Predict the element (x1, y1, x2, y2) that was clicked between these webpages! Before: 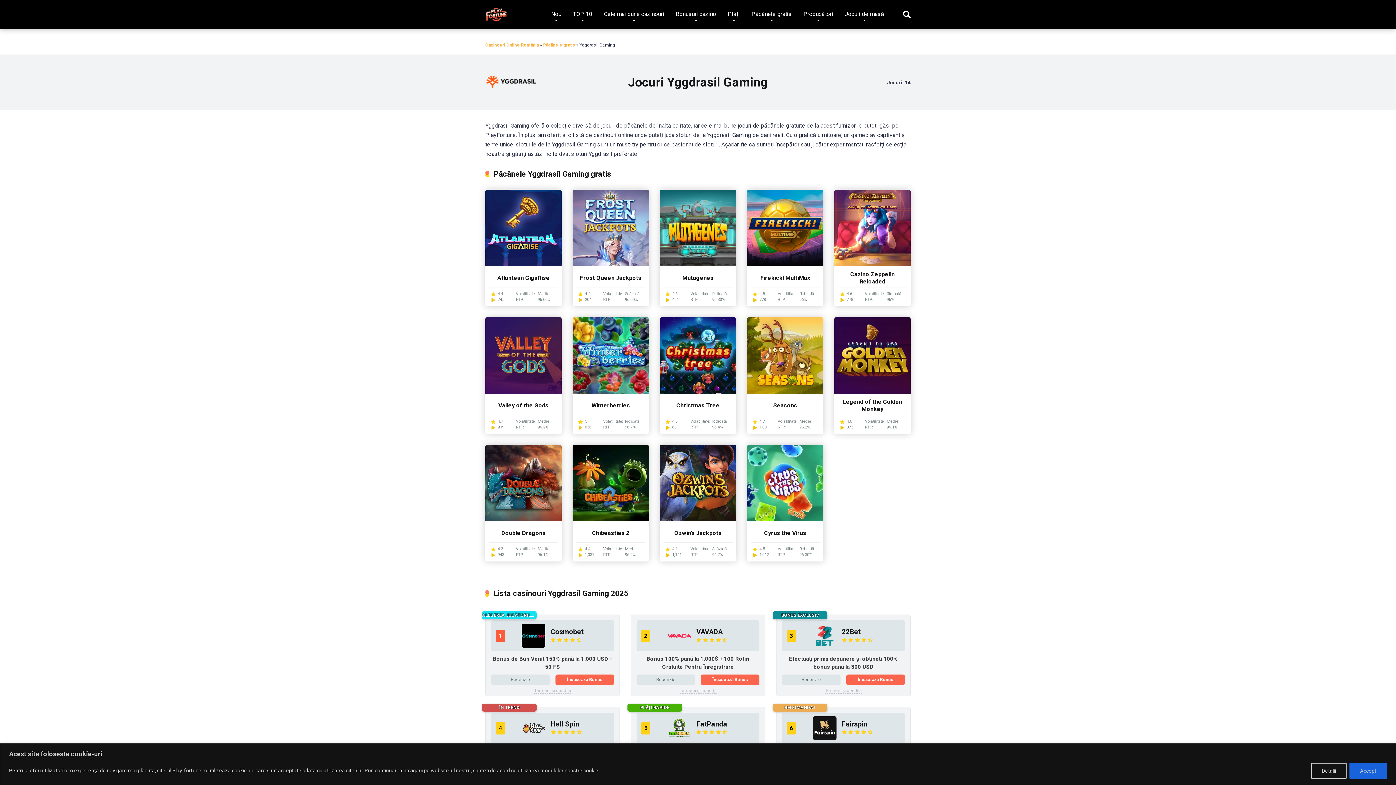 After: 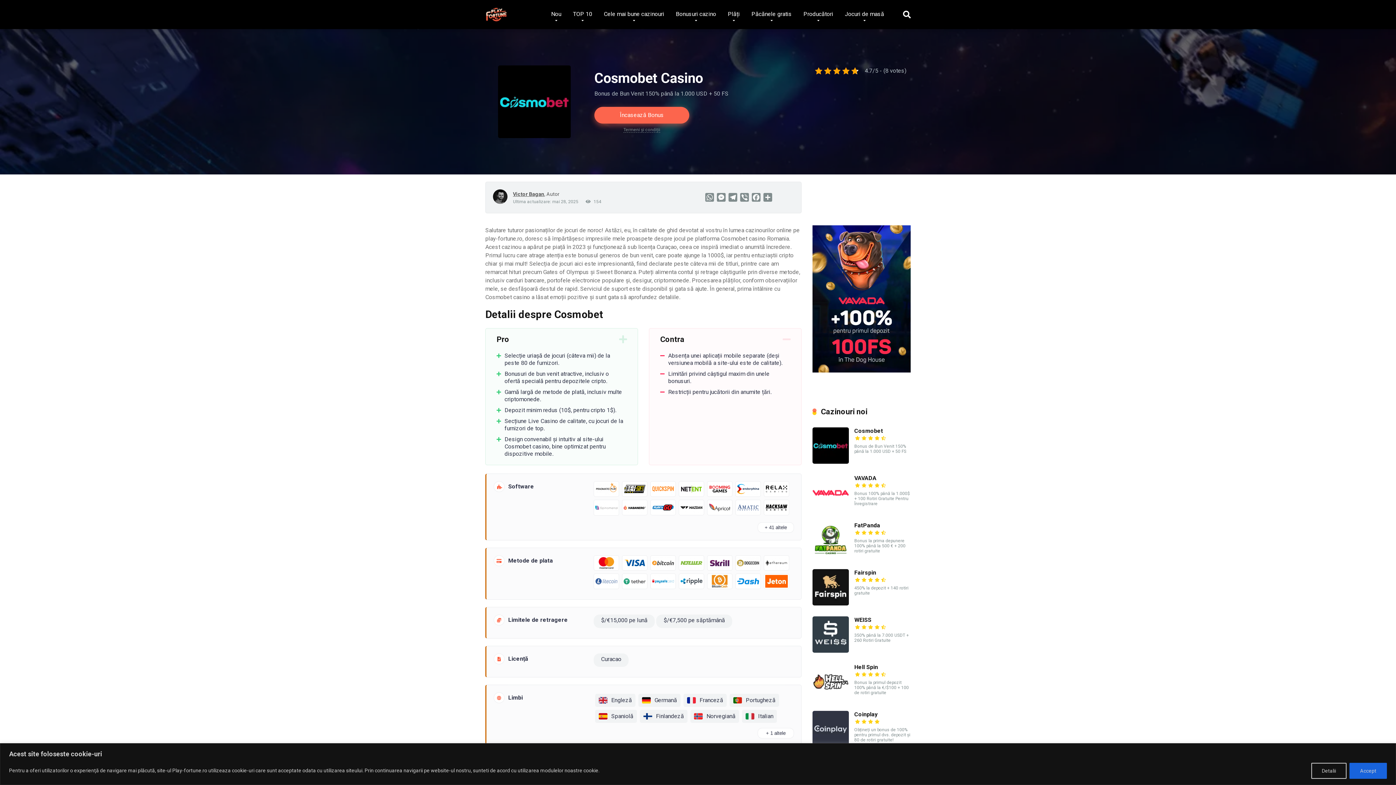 Action: bbox: (521, 642, 545, 649)